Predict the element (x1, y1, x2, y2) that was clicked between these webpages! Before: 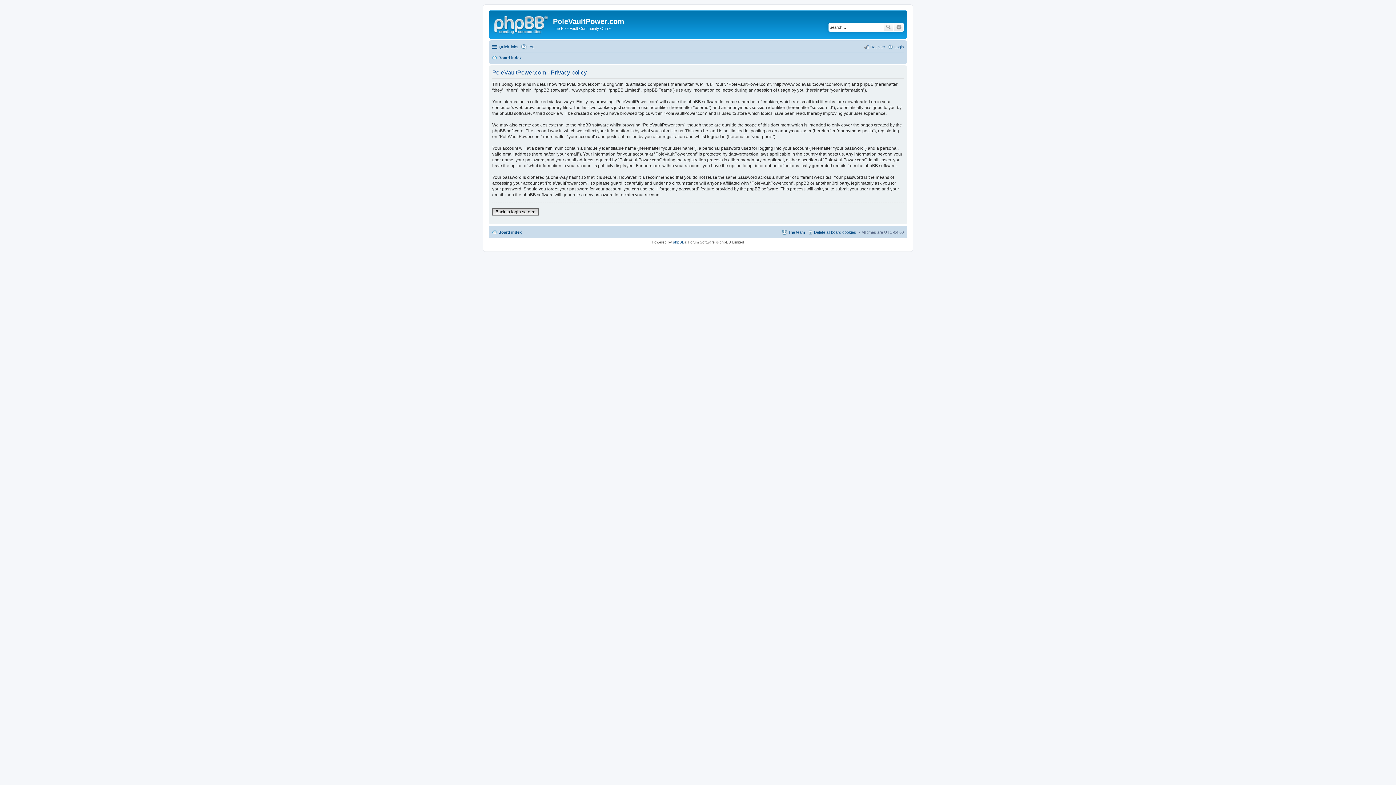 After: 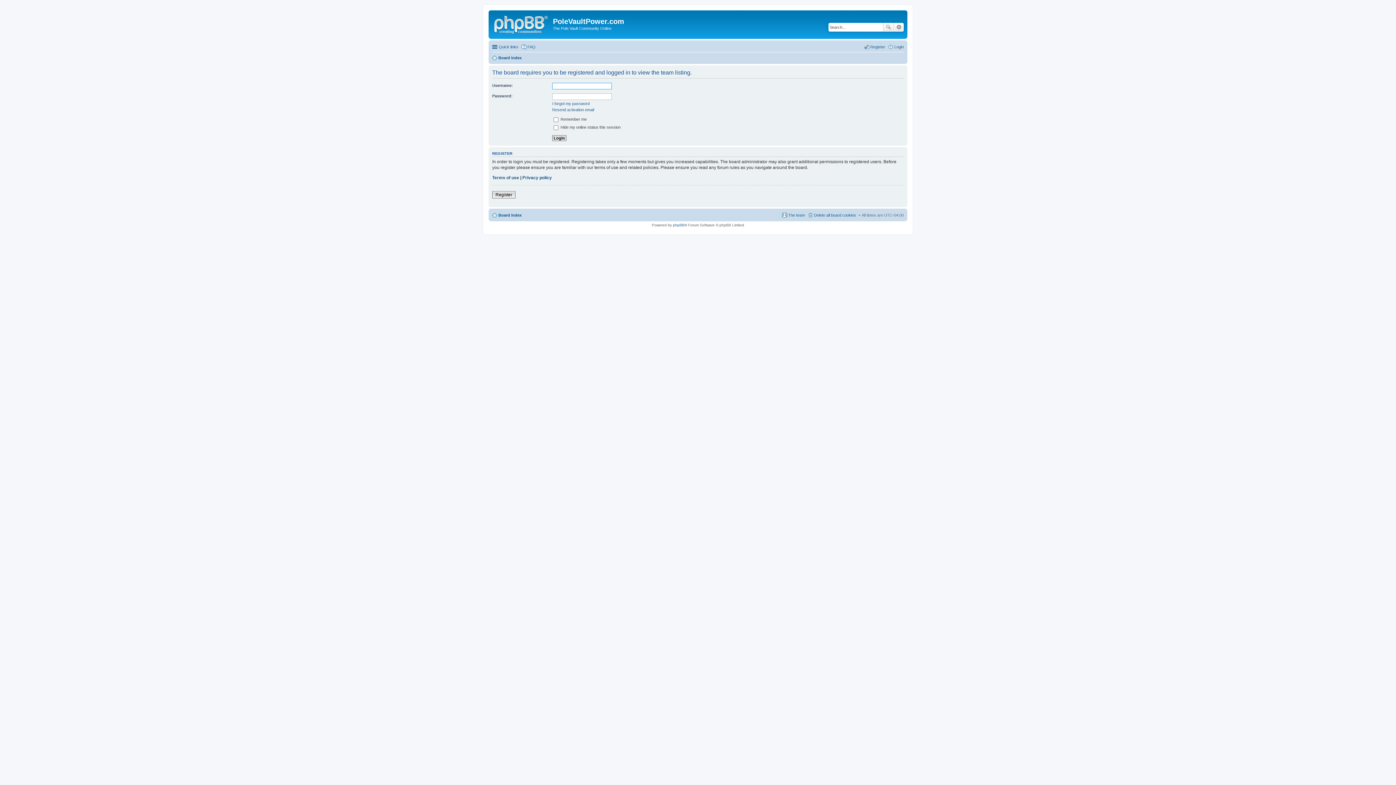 Action: bbox: (781, 227, 805, 236) label: The team